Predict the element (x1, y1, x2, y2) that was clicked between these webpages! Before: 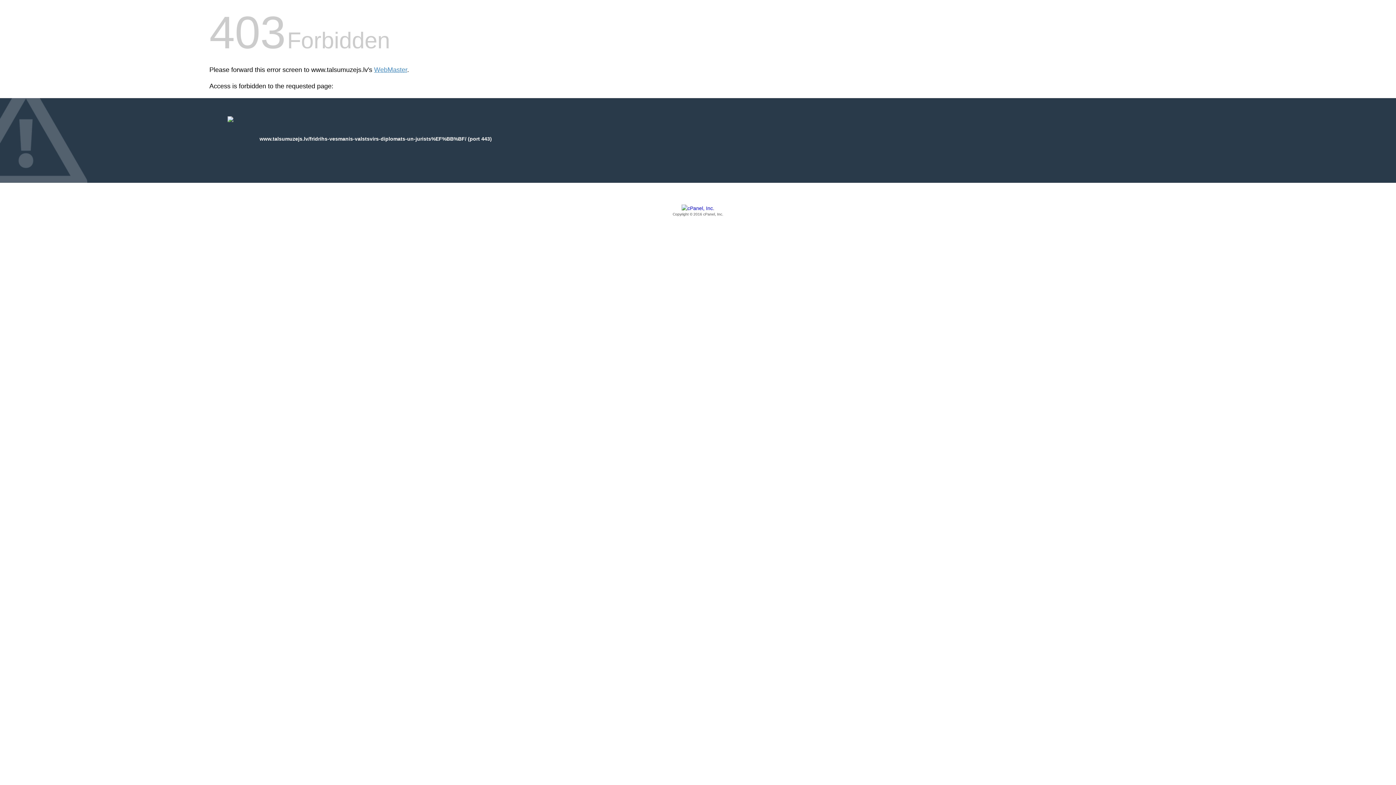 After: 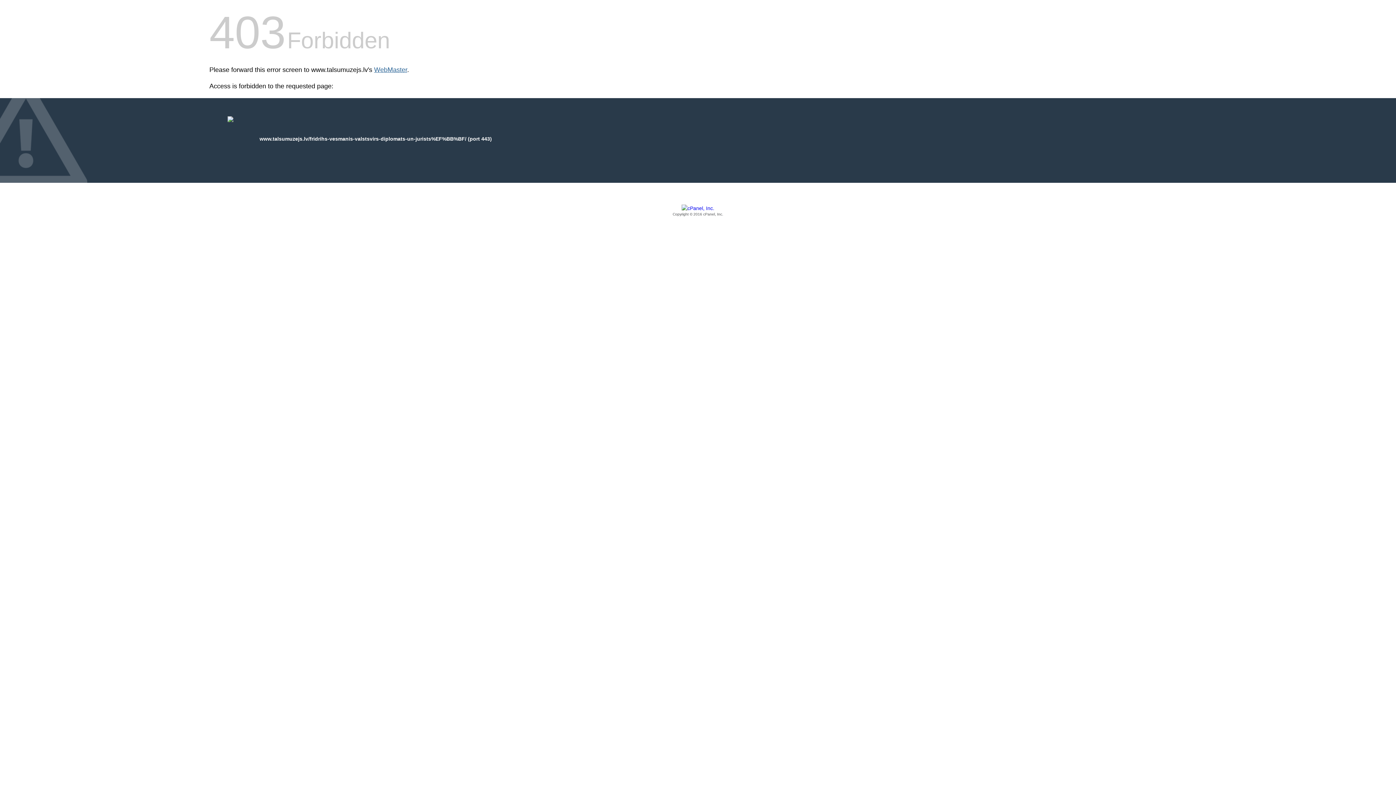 Action: label: WebMaster bbox: (374, 66, 407, 73)